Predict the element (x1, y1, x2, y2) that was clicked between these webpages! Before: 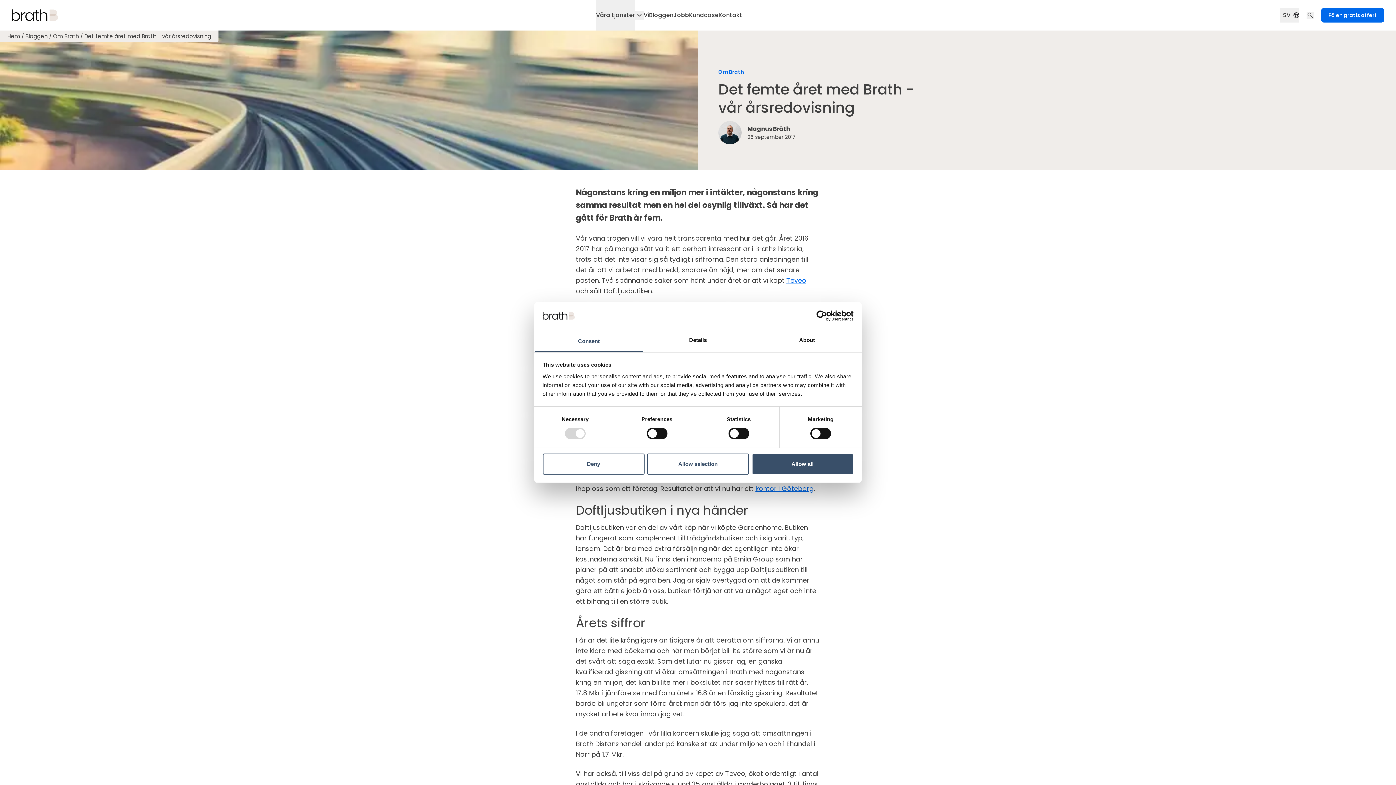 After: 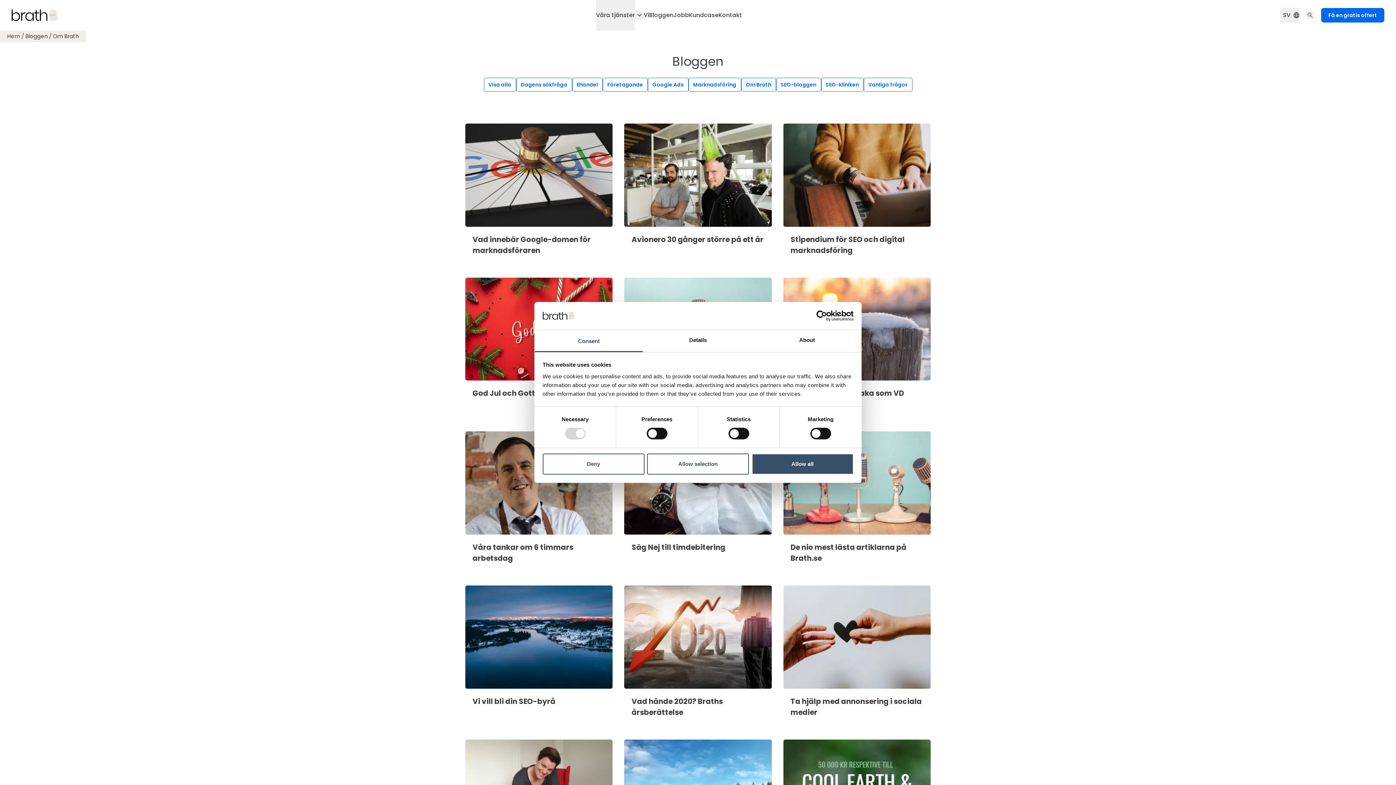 Action: label: Om Brath bbox: (53, 32, 78, 40)